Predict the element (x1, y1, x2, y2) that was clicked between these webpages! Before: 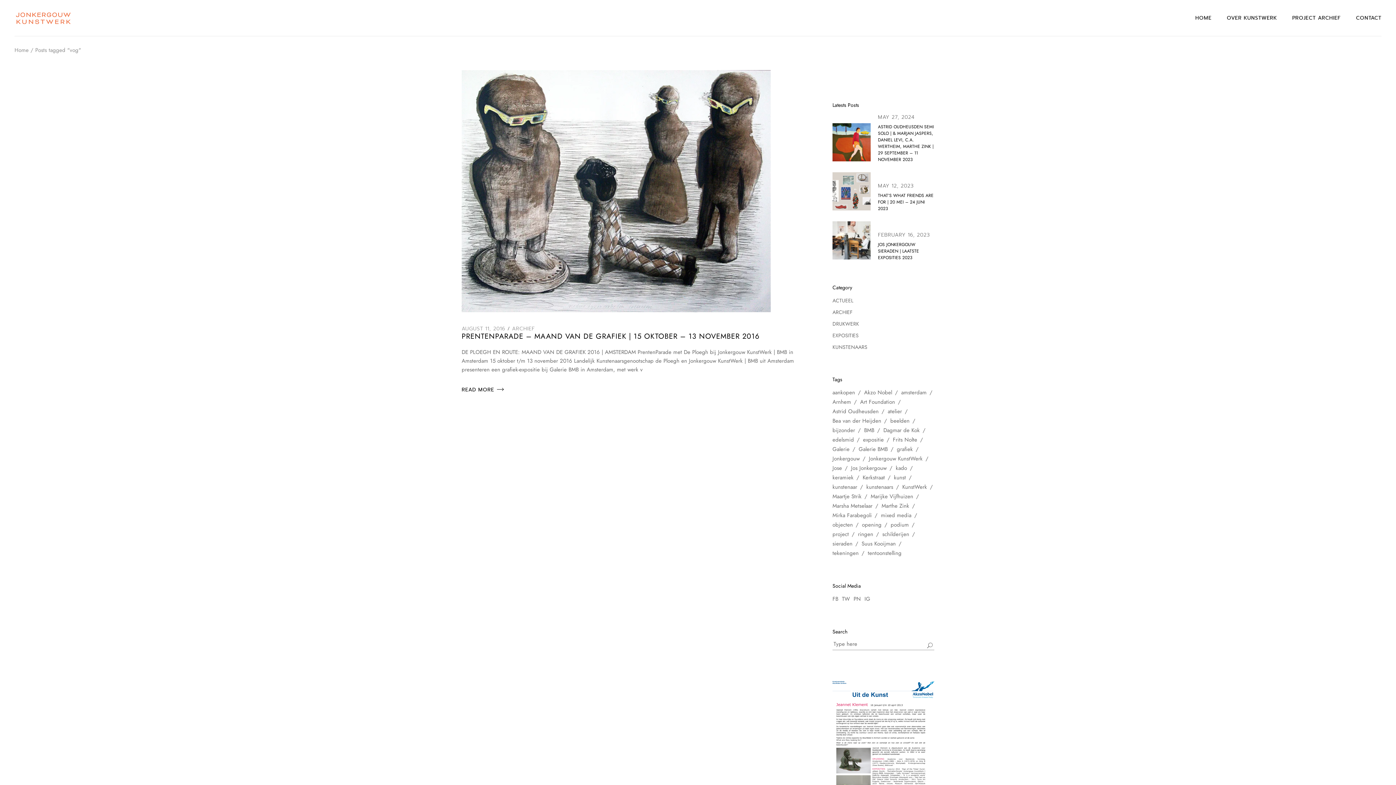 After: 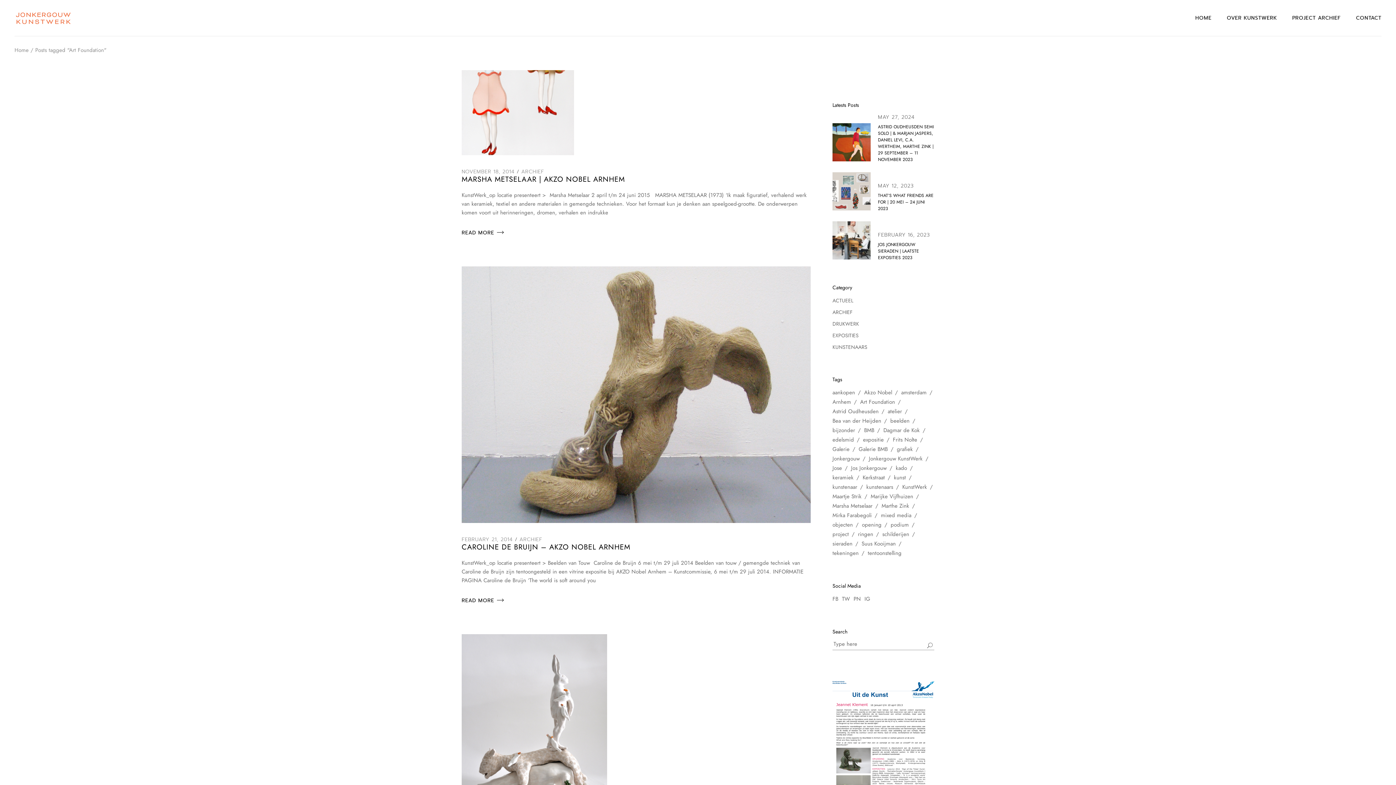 Action: bbox: (860, 397, 901, 406) label: Art Foundation (7 items)